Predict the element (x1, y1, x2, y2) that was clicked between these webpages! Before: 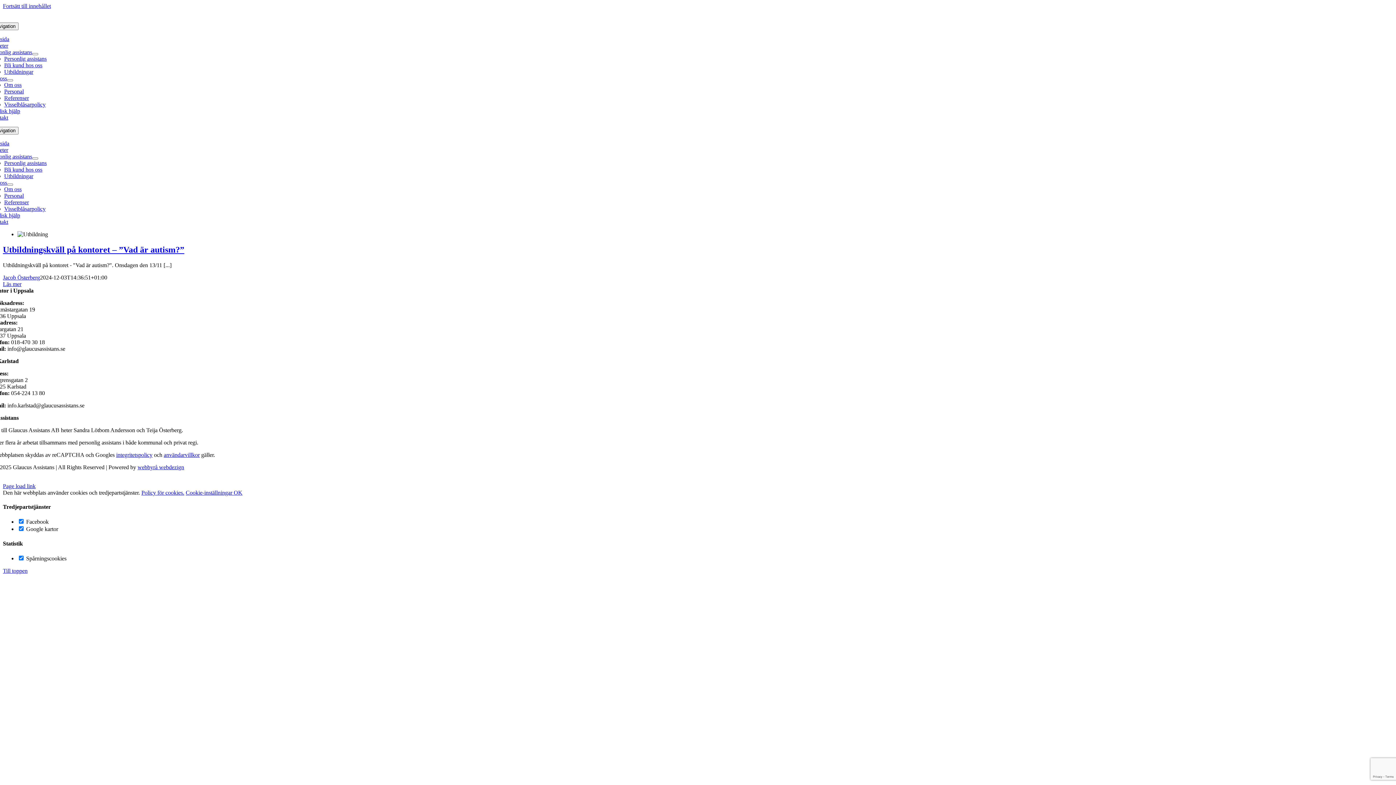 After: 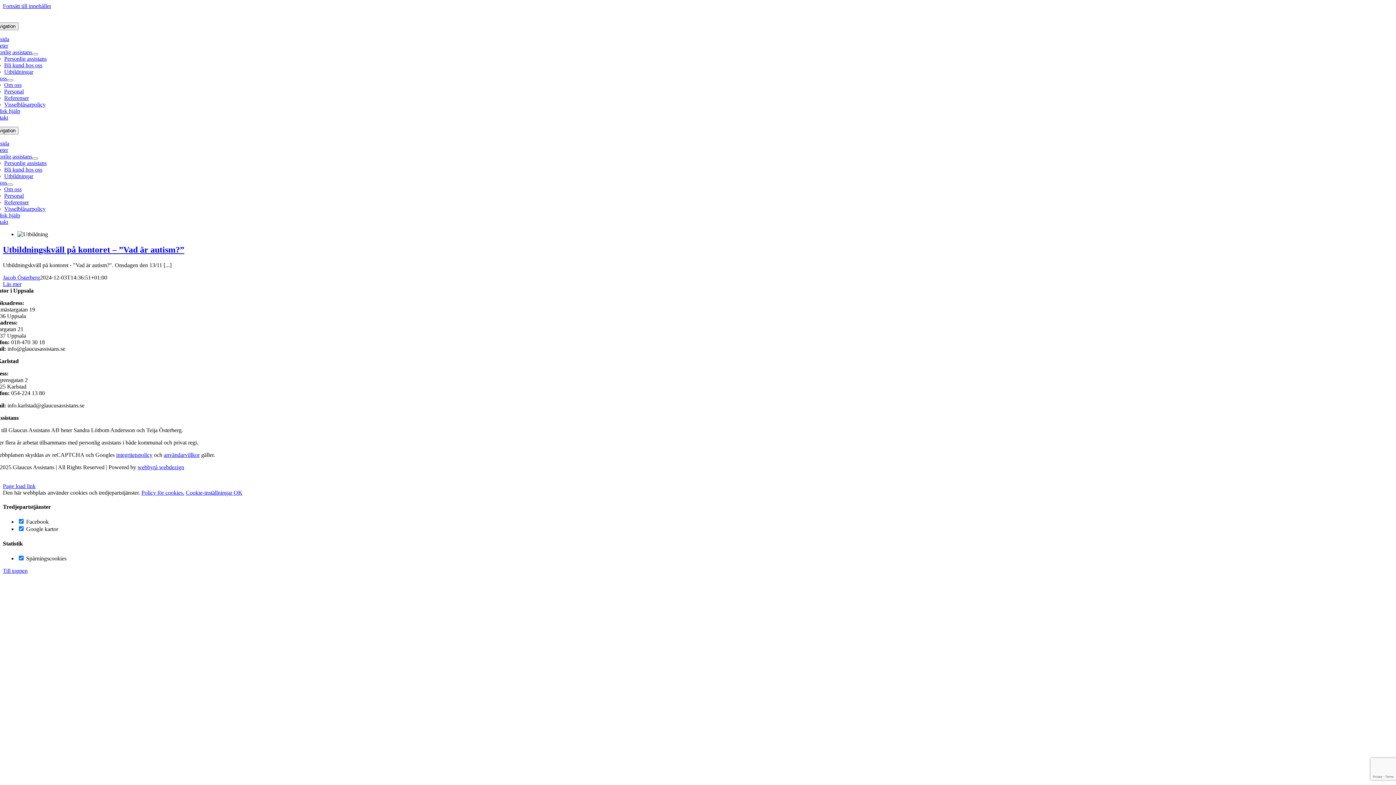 Action: bbox: (-10, 153, 32, 159) label: Personlig assistans